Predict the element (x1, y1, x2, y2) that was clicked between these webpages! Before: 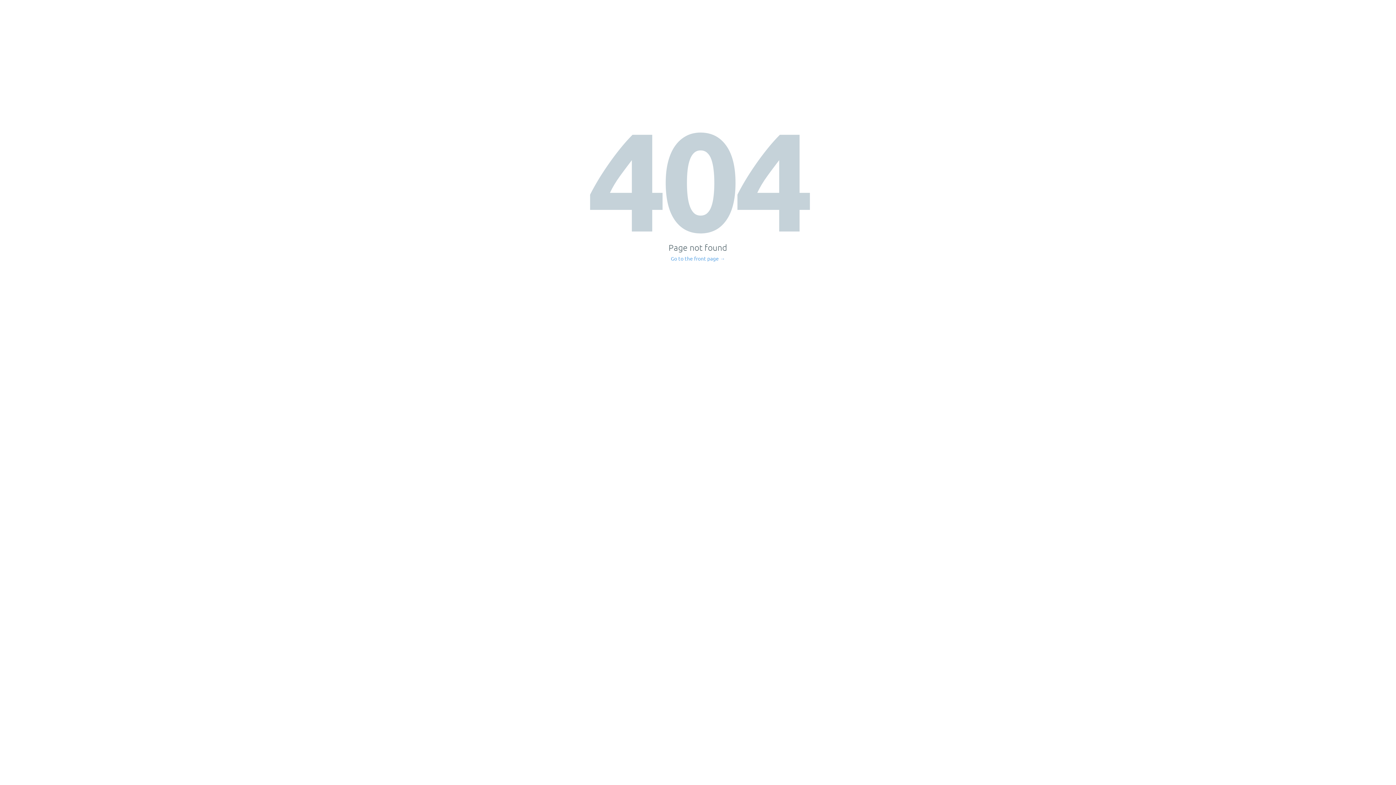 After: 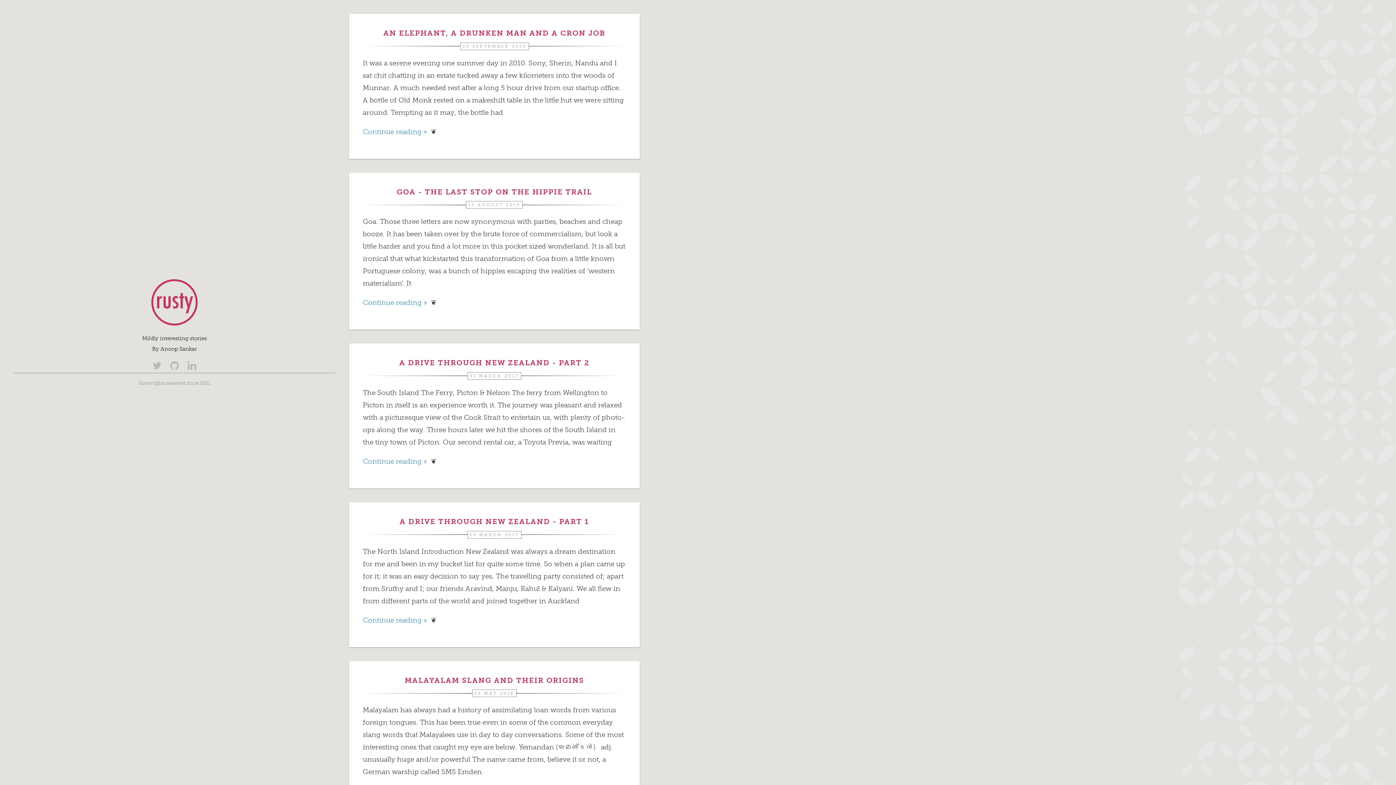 Action: bbox: (671, 256, 725, 261) label: Go to the front page →